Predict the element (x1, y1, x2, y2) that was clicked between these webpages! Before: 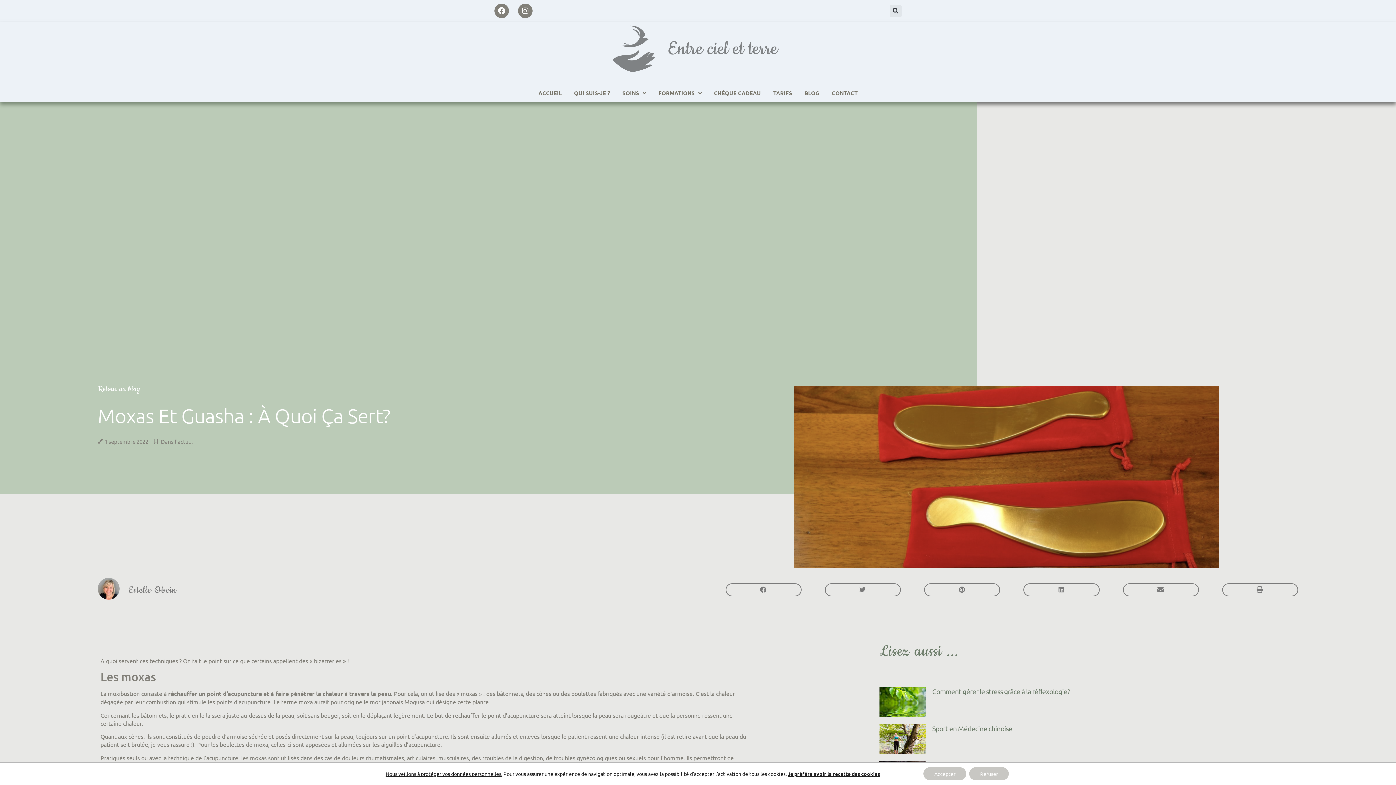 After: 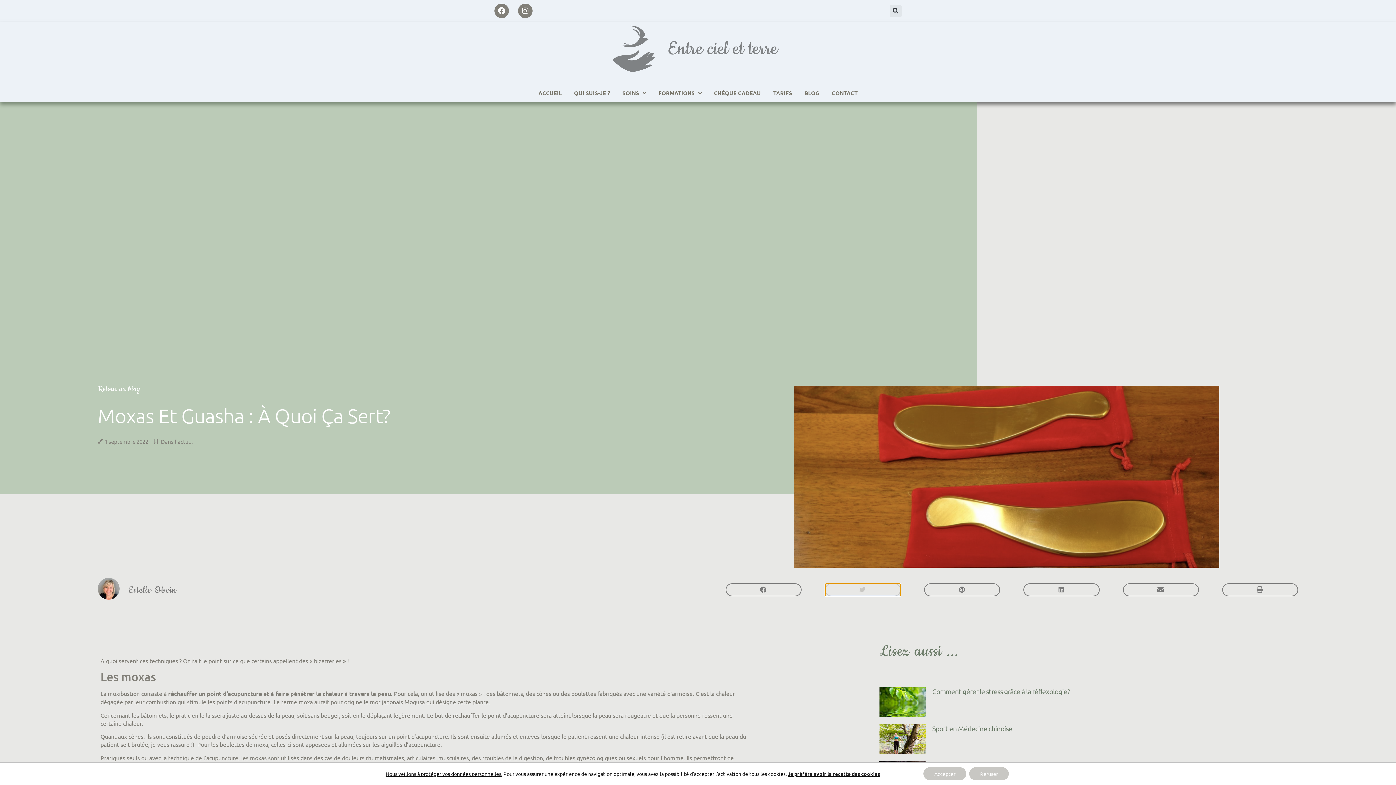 Action: bbox: (825, 583, 901, 596) label: Partager sur twitter